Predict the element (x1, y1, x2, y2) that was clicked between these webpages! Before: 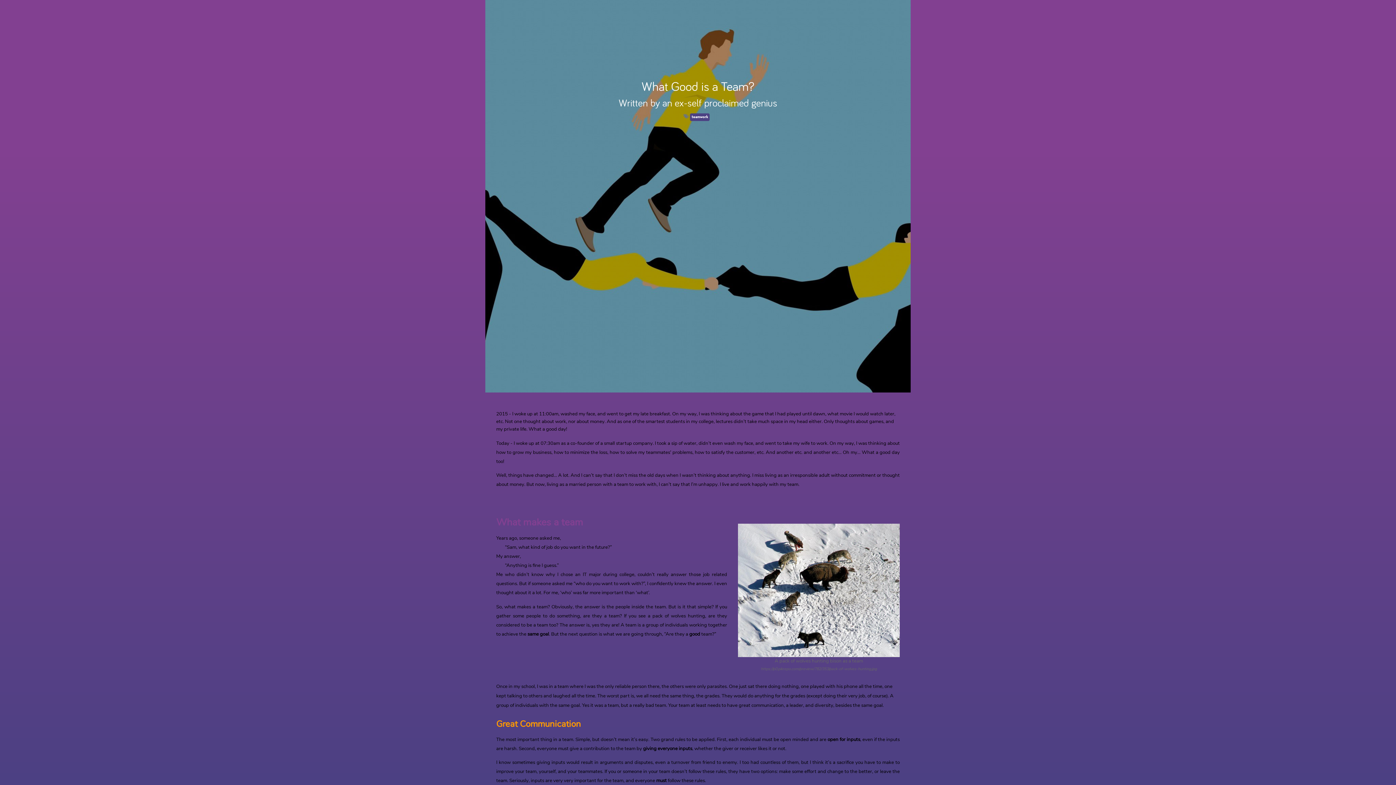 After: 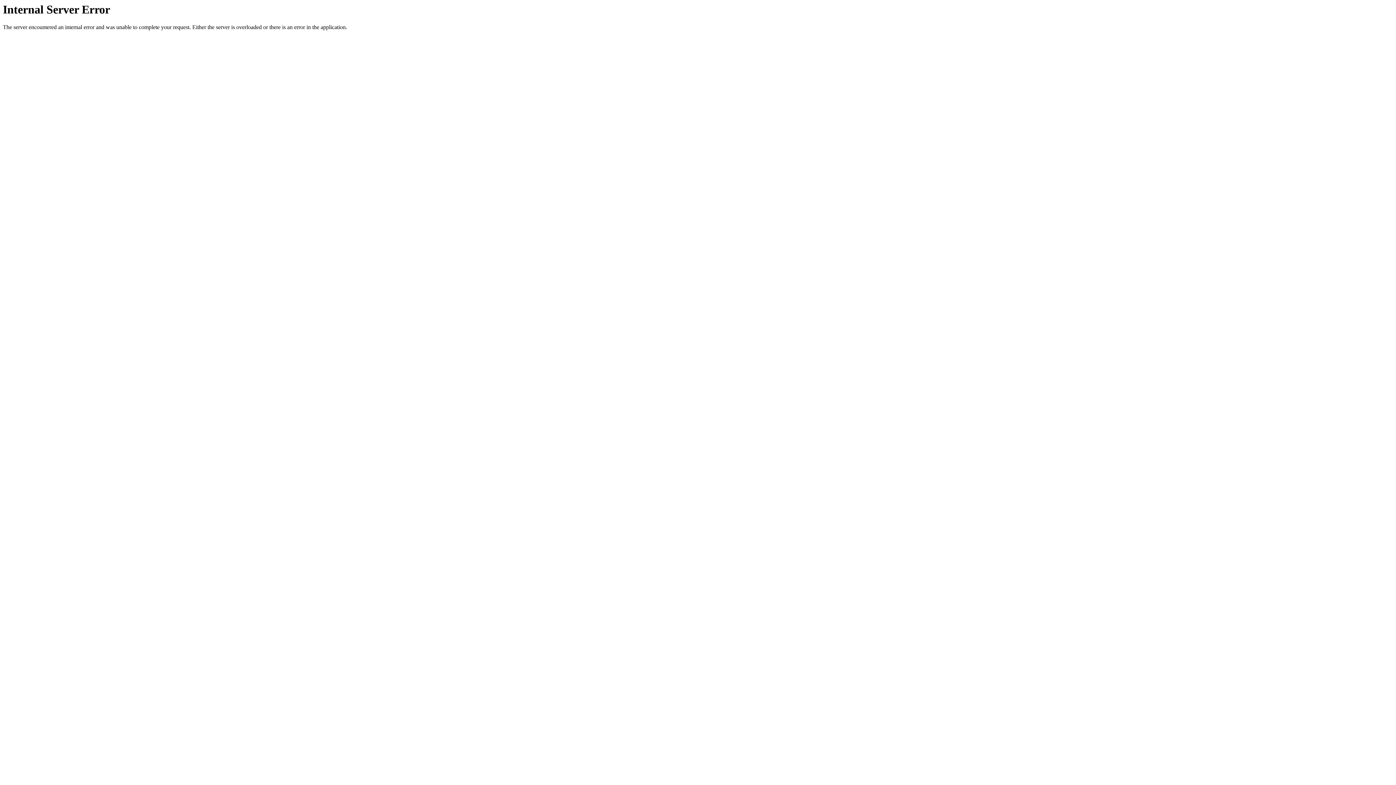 Action: label: teamwork bbox: (690, 113, 709, 120)